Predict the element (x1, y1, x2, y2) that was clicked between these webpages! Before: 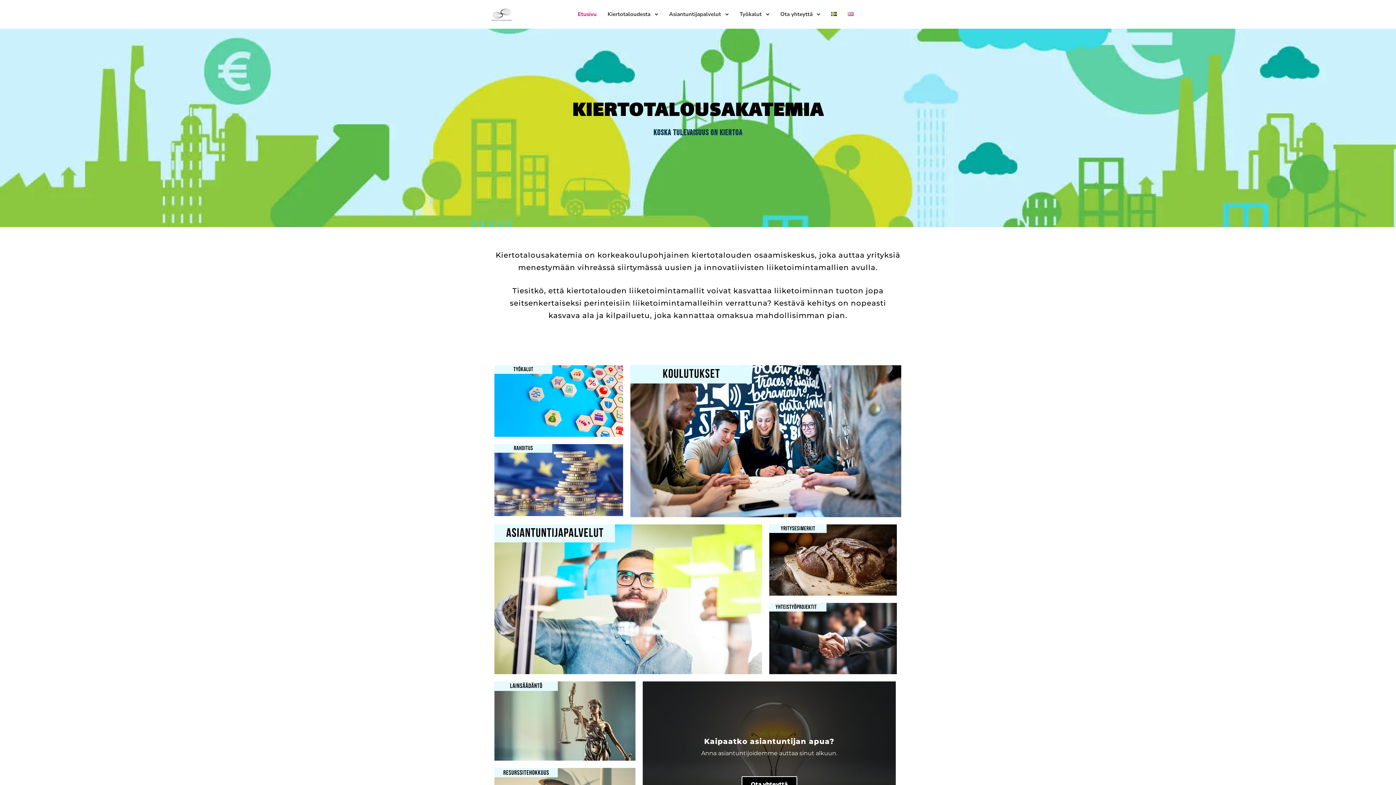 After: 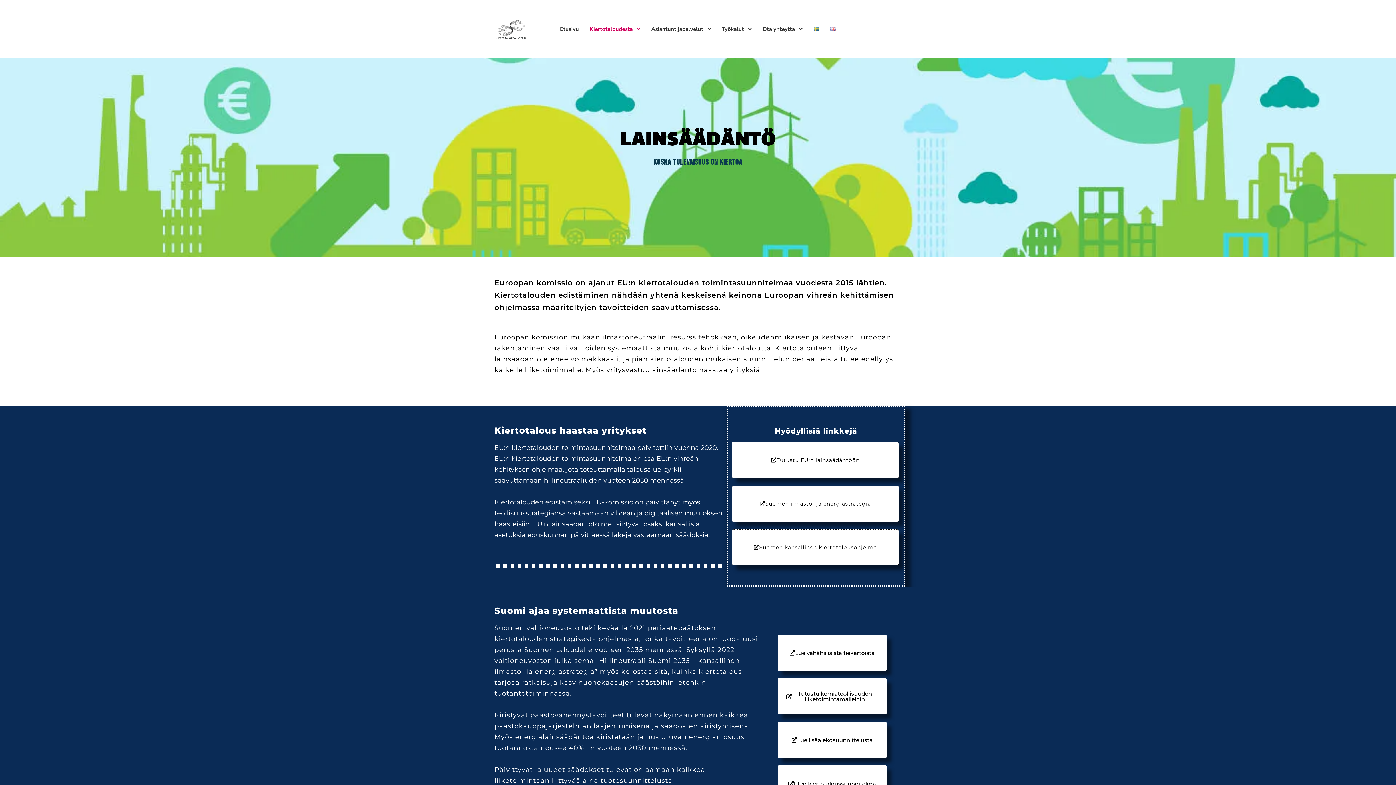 Action: bbox: (494, 681, 635, 760)